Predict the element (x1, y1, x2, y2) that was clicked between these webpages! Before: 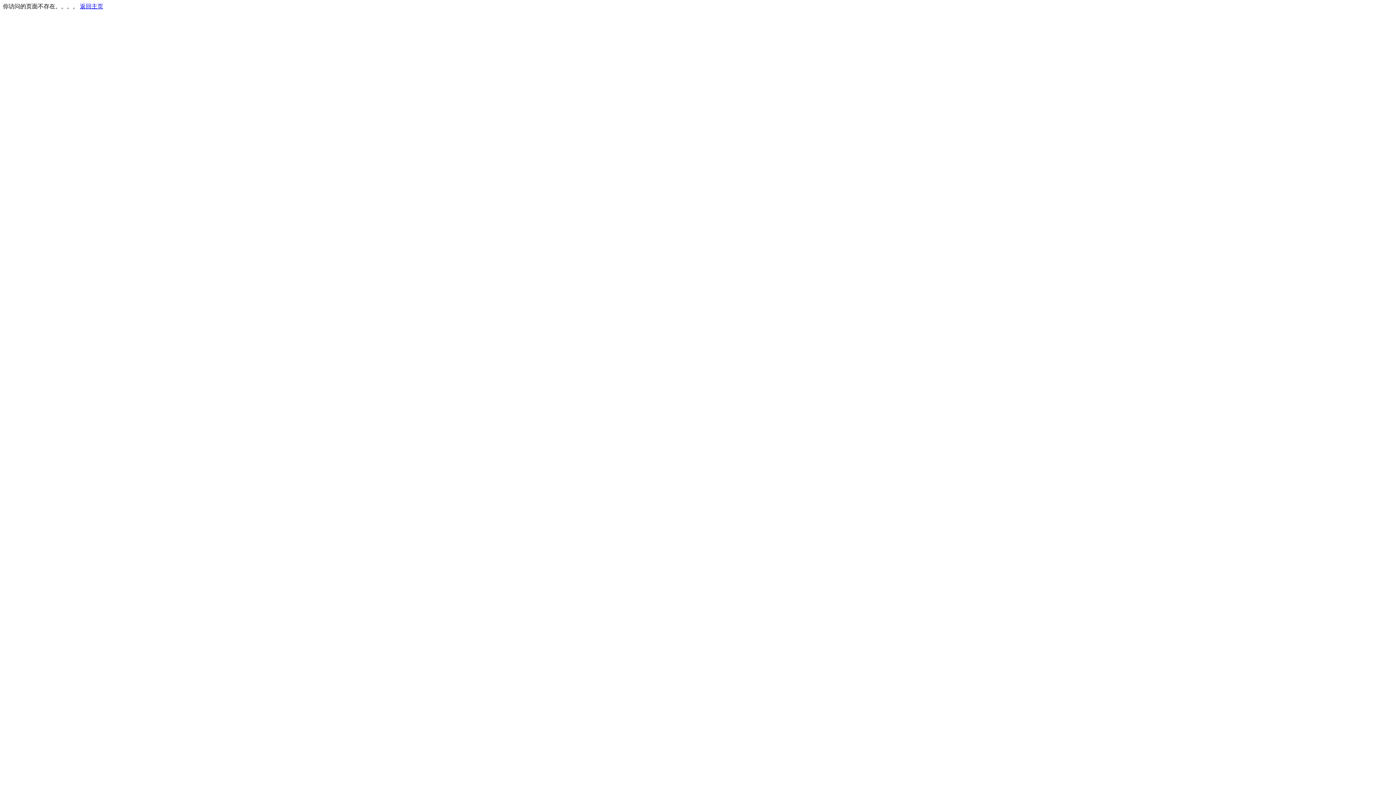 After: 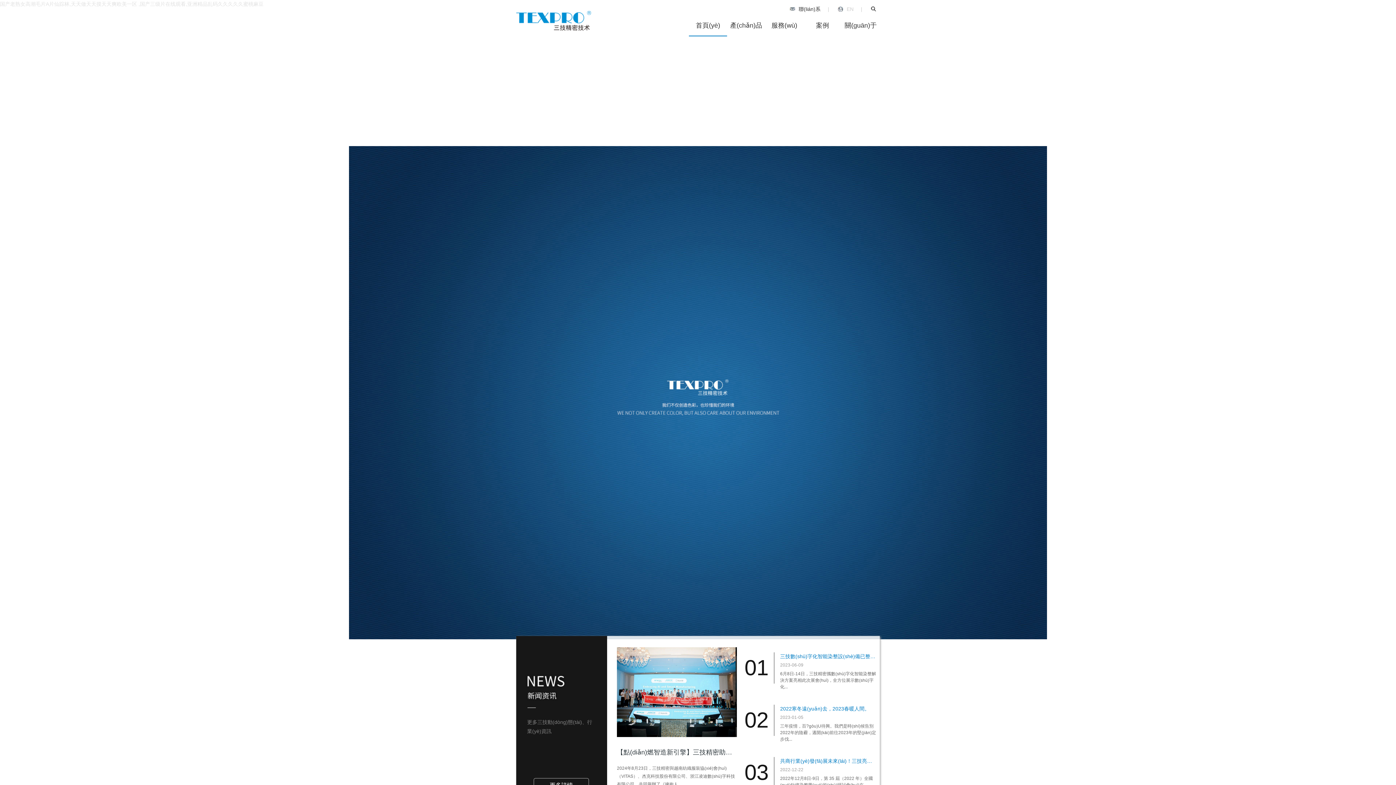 Action: label: 返回主页 bbox: (80, 3, 103, 9)